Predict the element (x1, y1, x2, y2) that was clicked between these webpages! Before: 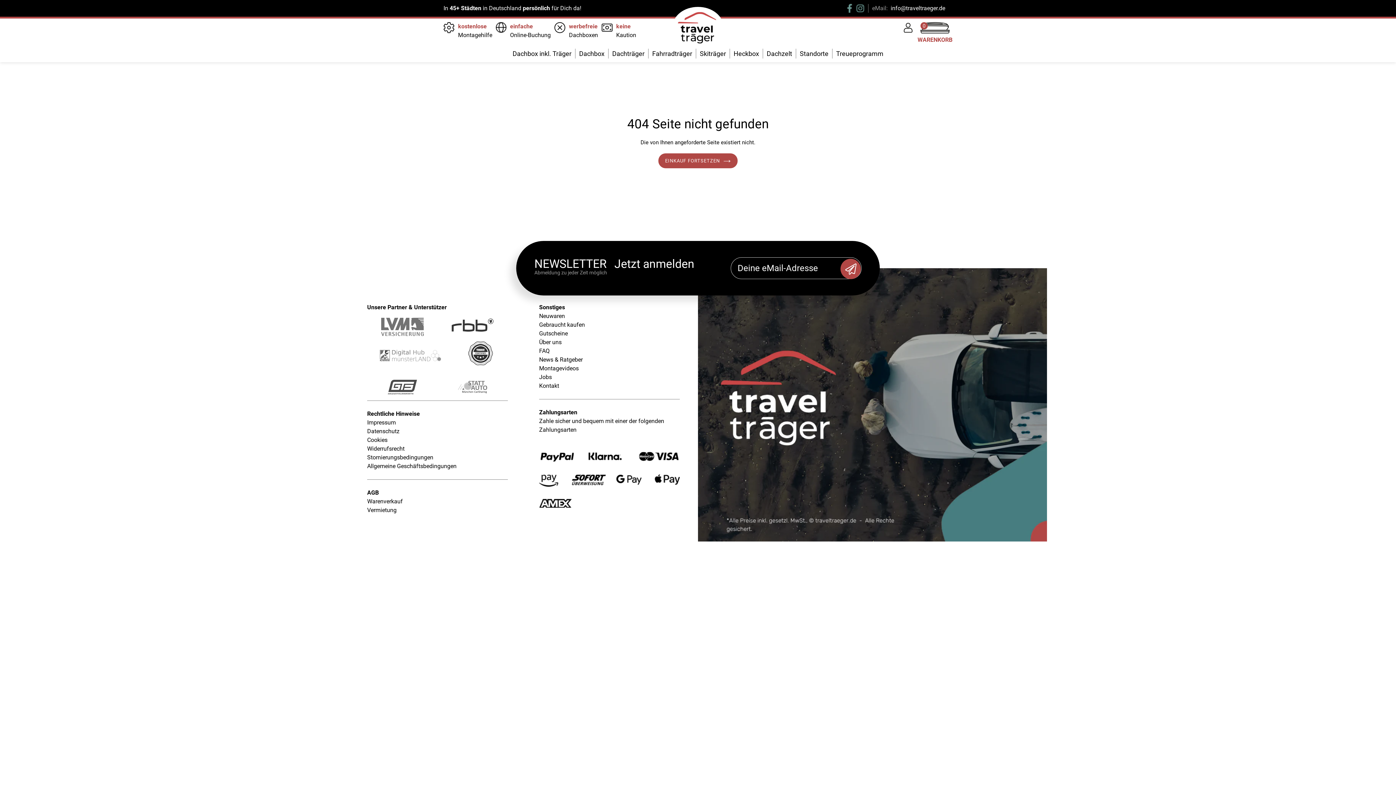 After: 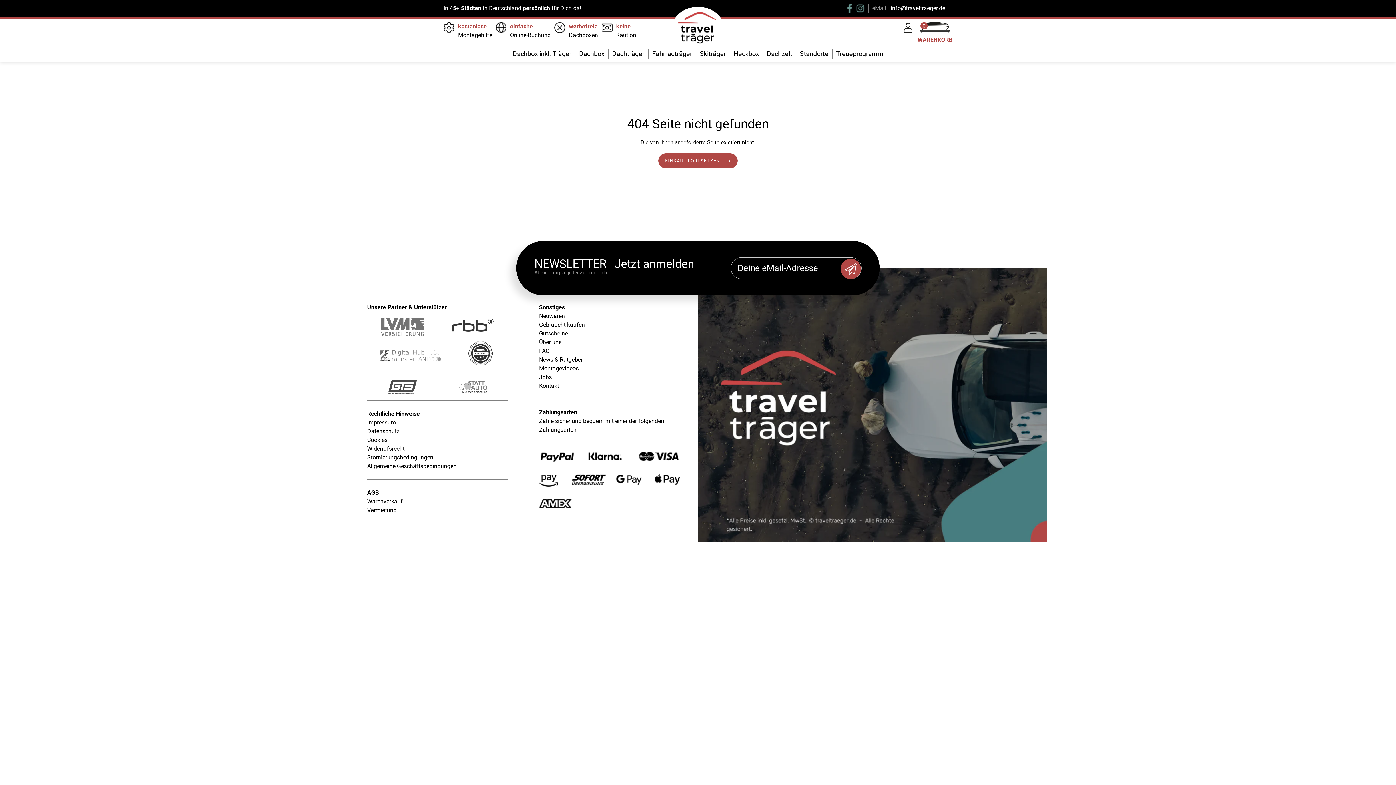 Action: bbox: (380, 317, 424, 339)